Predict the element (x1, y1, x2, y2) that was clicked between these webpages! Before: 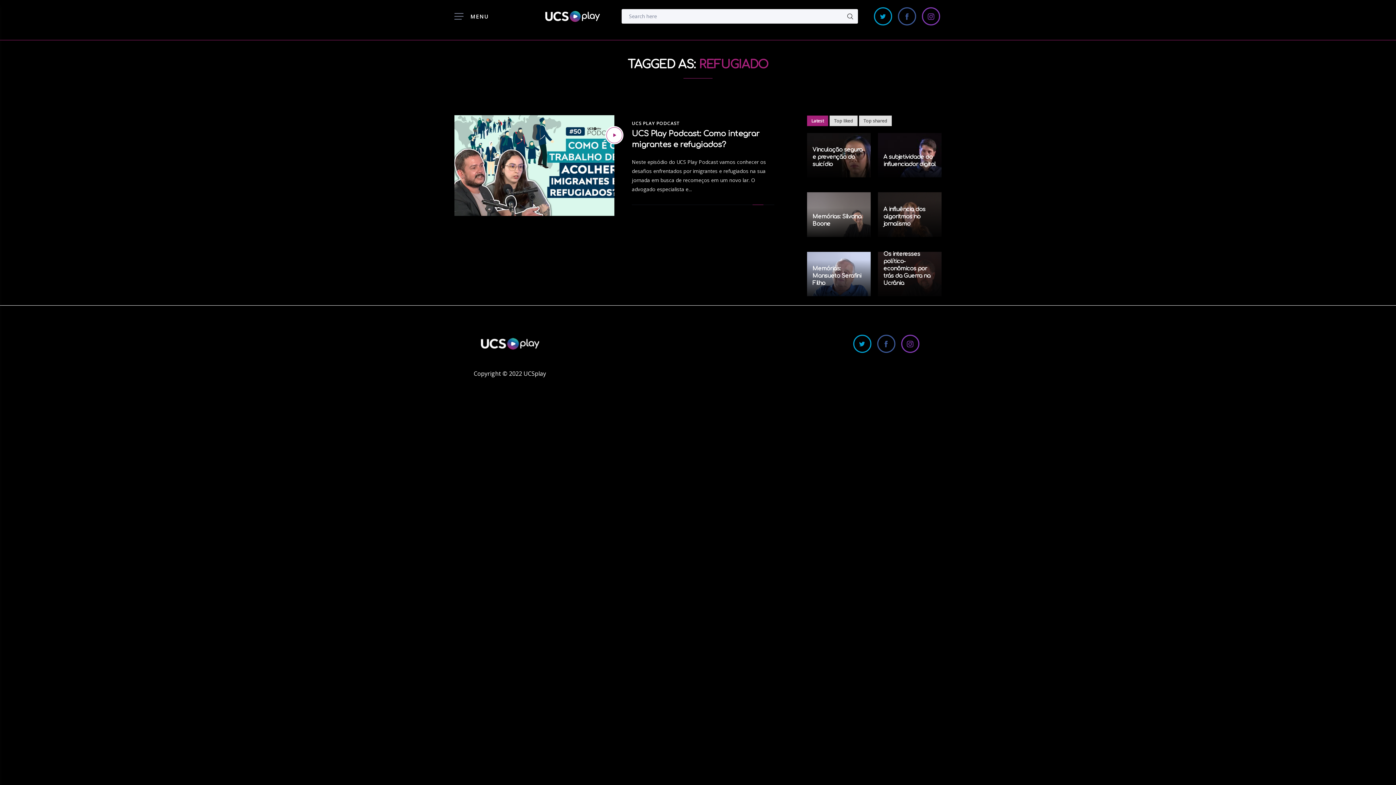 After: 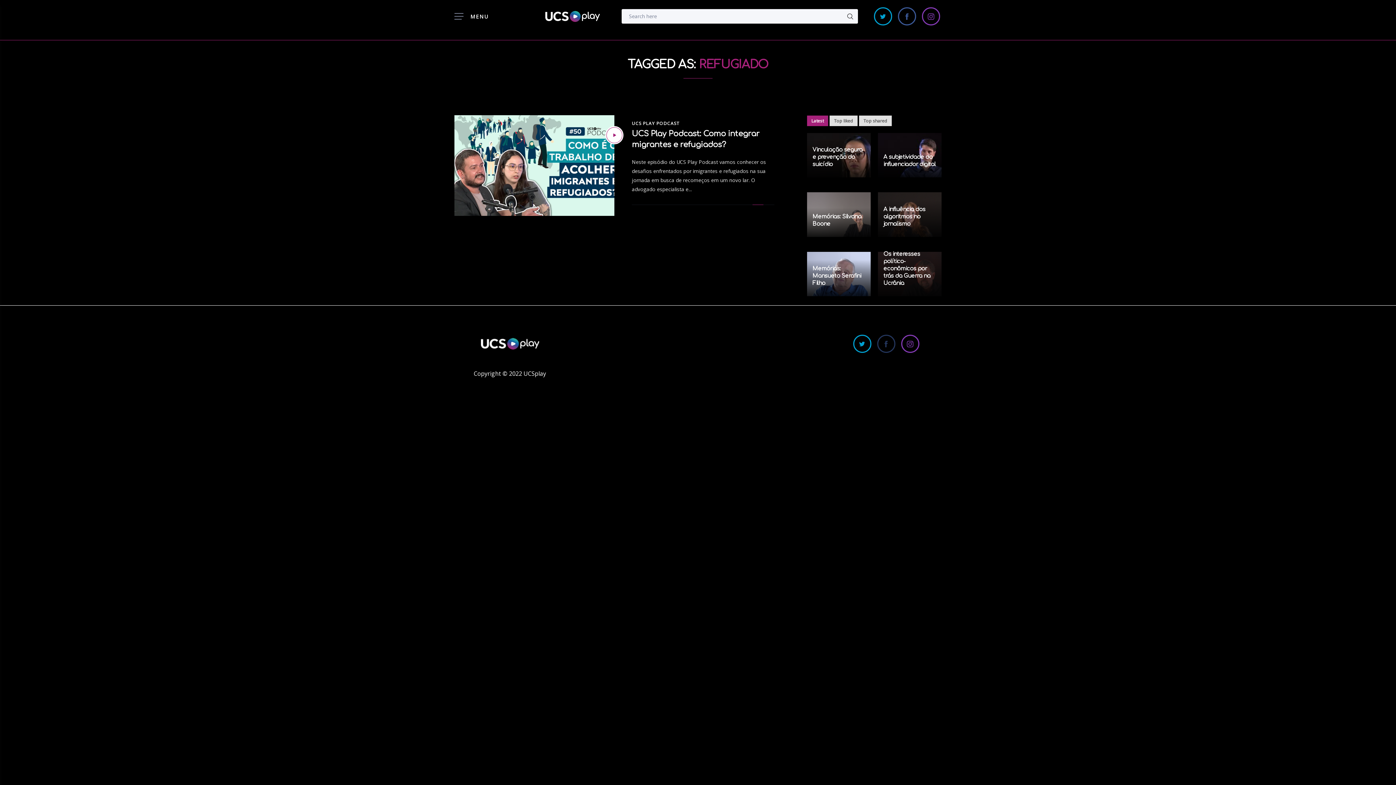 Action: bbox: (877, 340, 899, 348)